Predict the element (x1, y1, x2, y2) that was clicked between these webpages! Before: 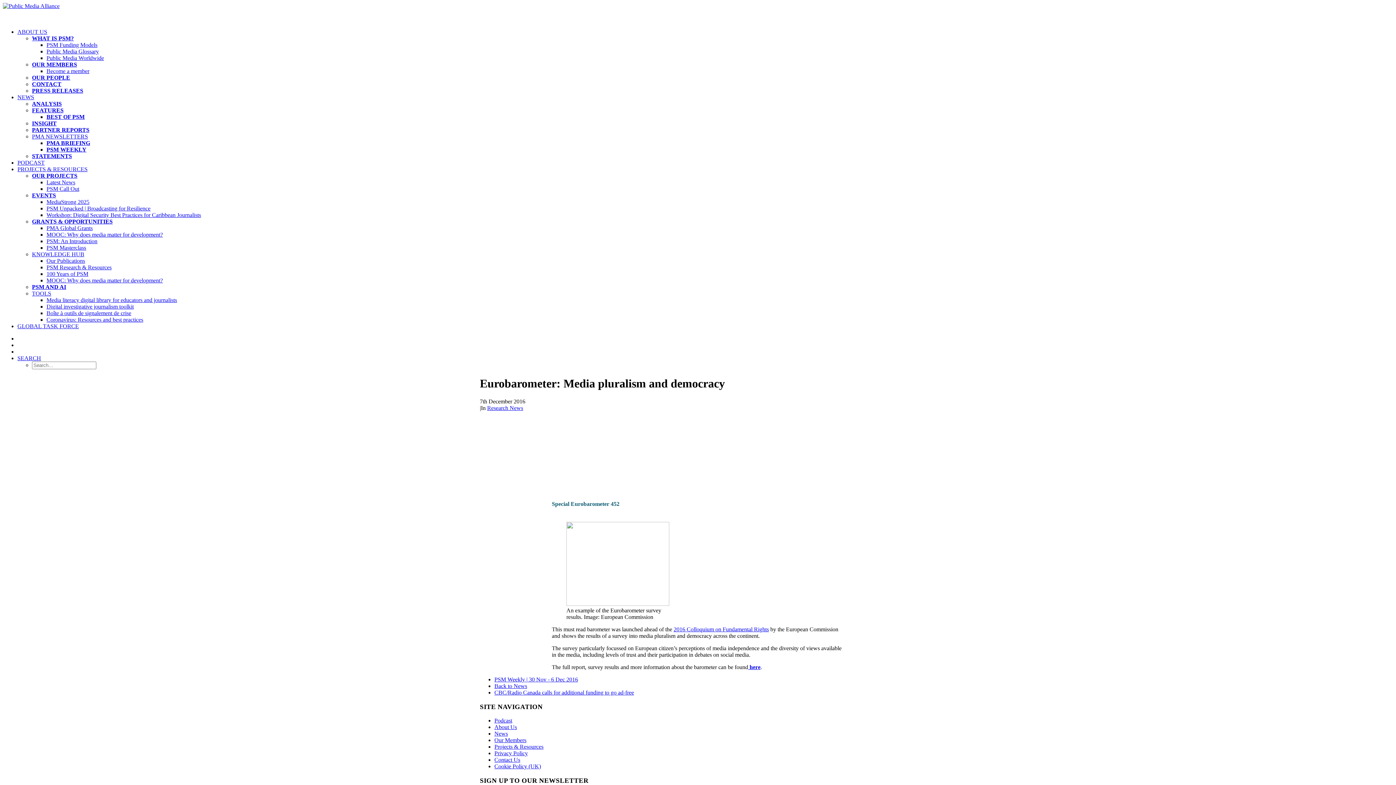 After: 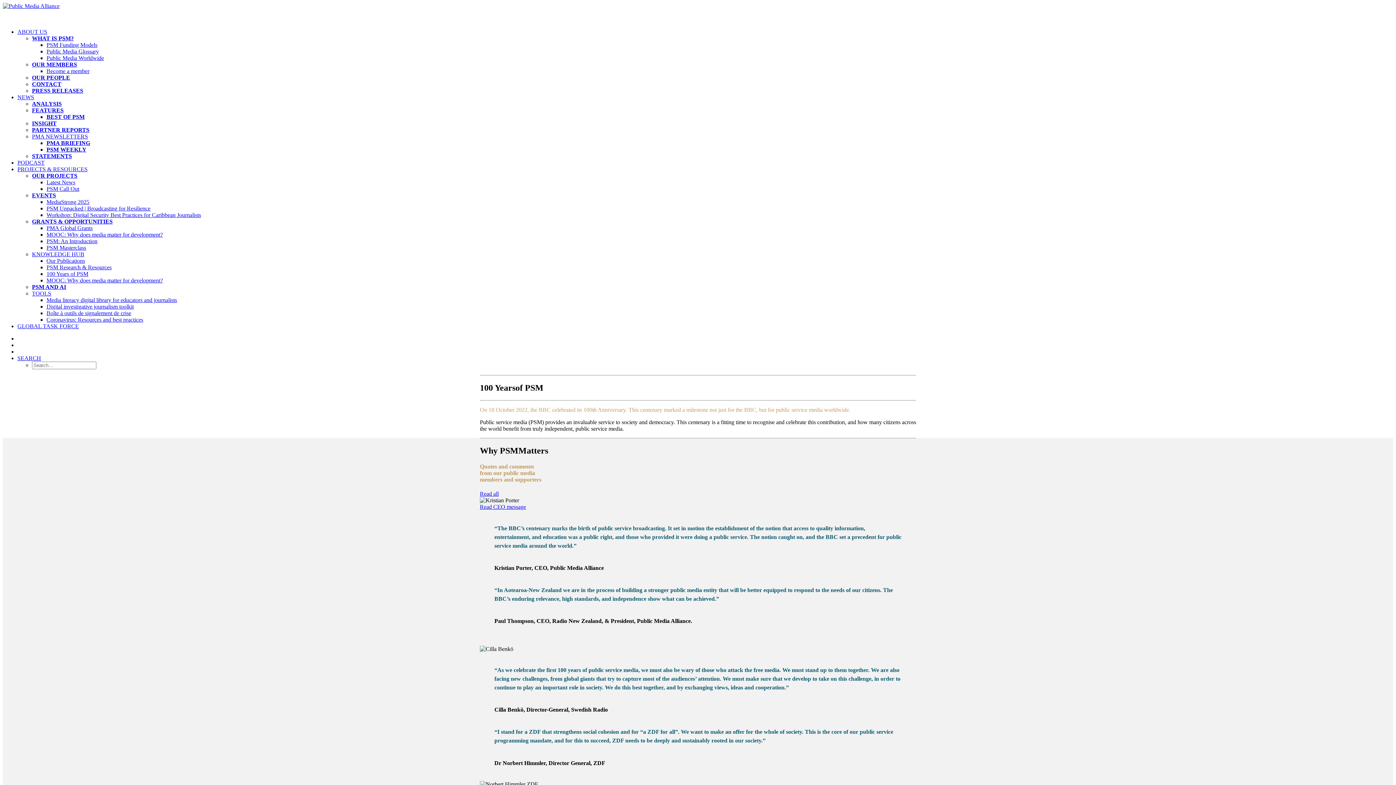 Action: label: 100 Years of PSM bbox: (46, 270, 88, 277)